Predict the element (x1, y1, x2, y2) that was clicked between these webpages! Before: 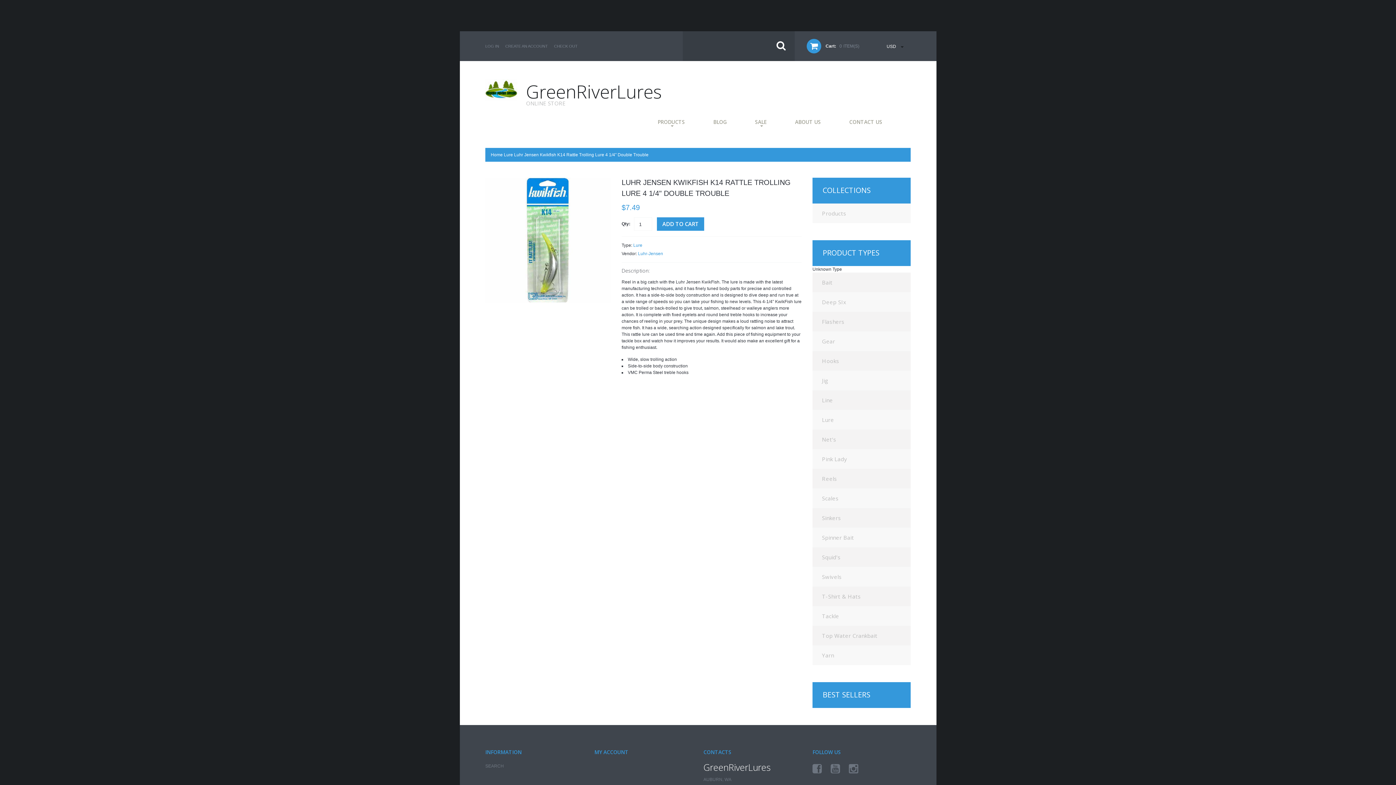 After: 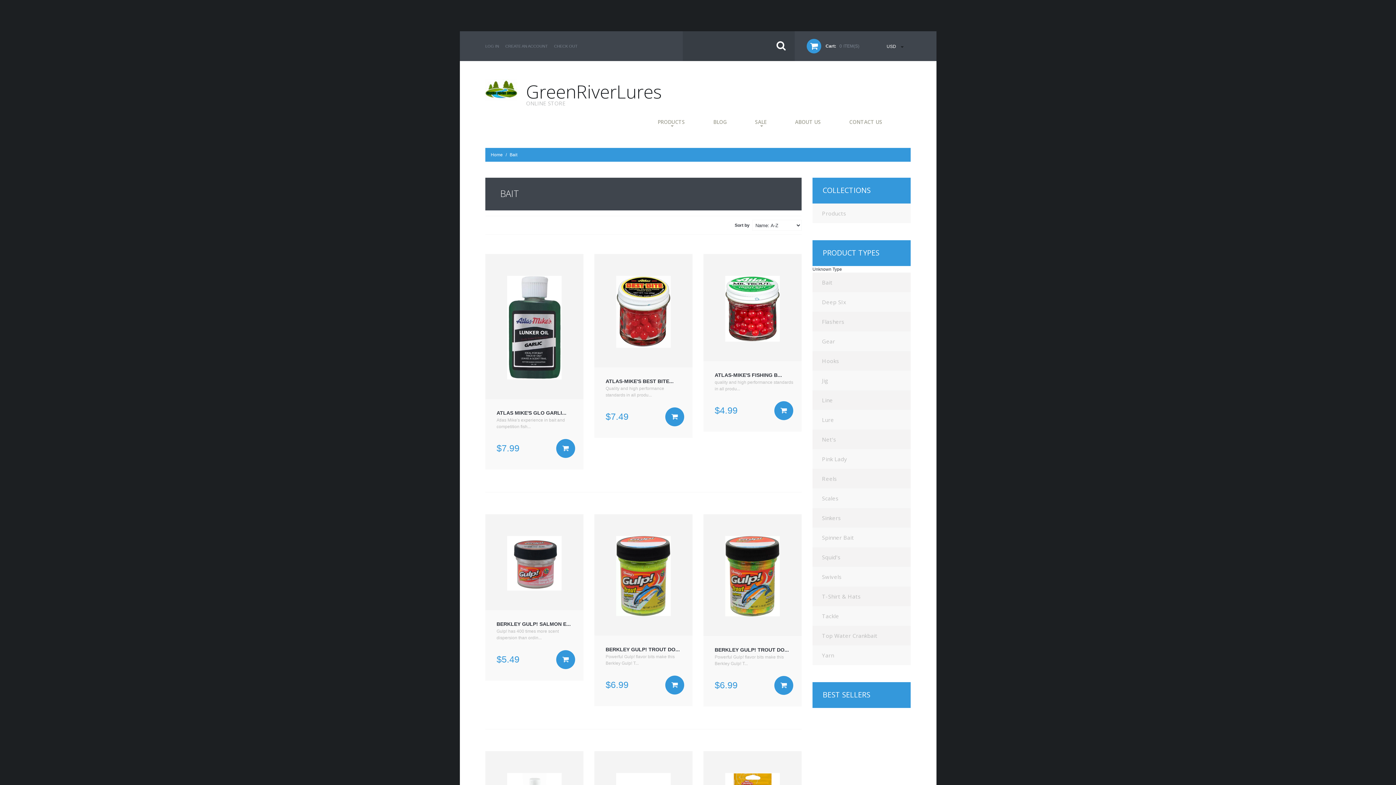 Action: label: Bait bbox: (812, 272, 910, 292)